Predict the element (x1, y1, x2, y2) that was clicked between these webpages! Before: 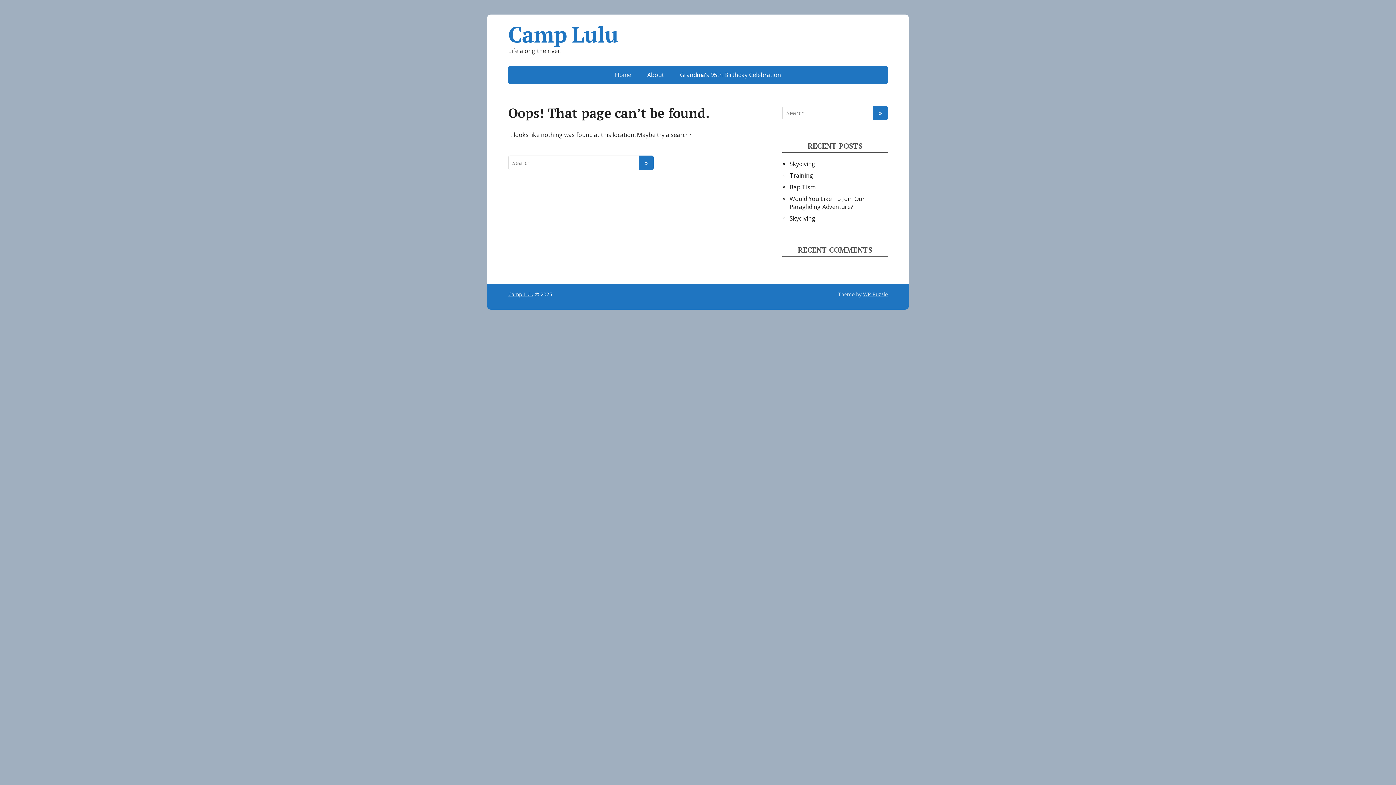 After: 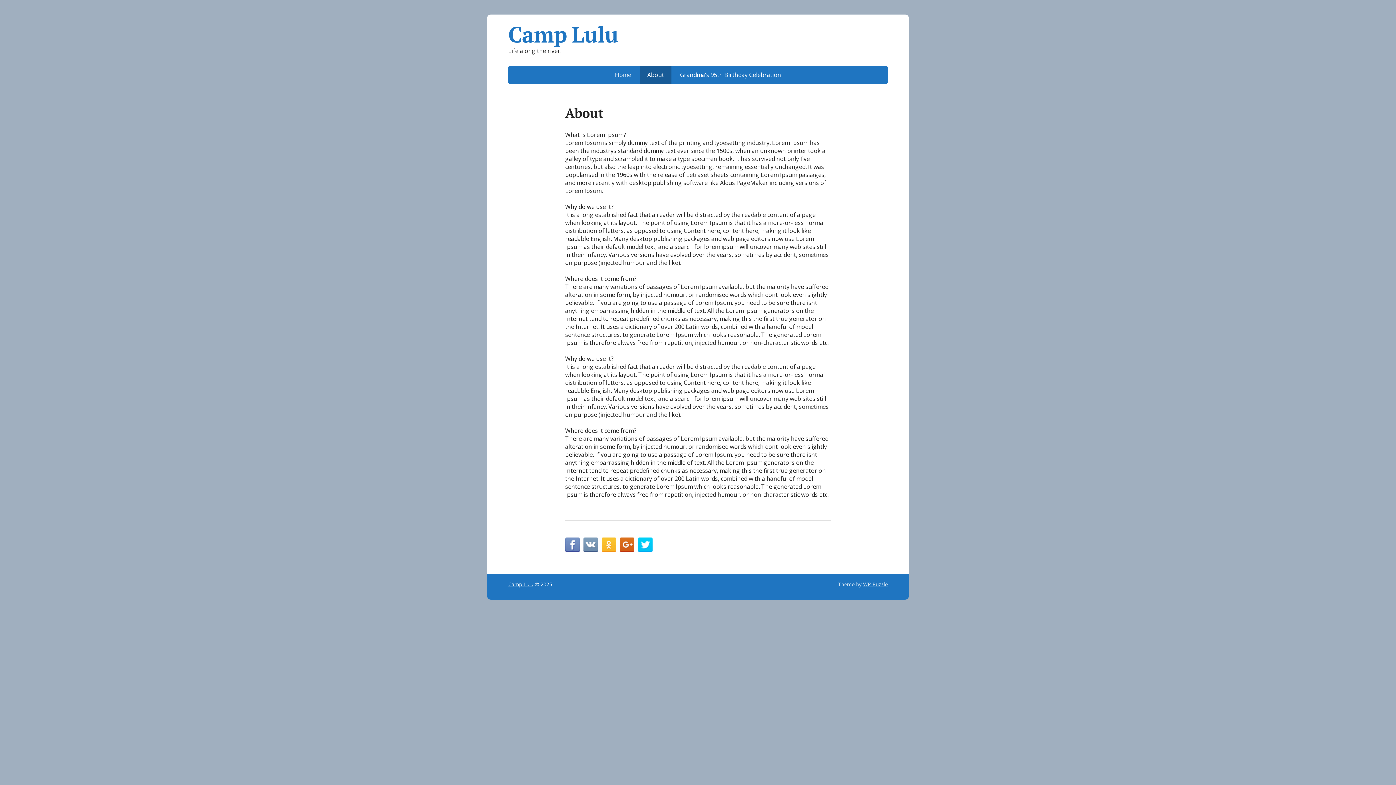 Action: bbox: (640, 65, 671, 84) label: About